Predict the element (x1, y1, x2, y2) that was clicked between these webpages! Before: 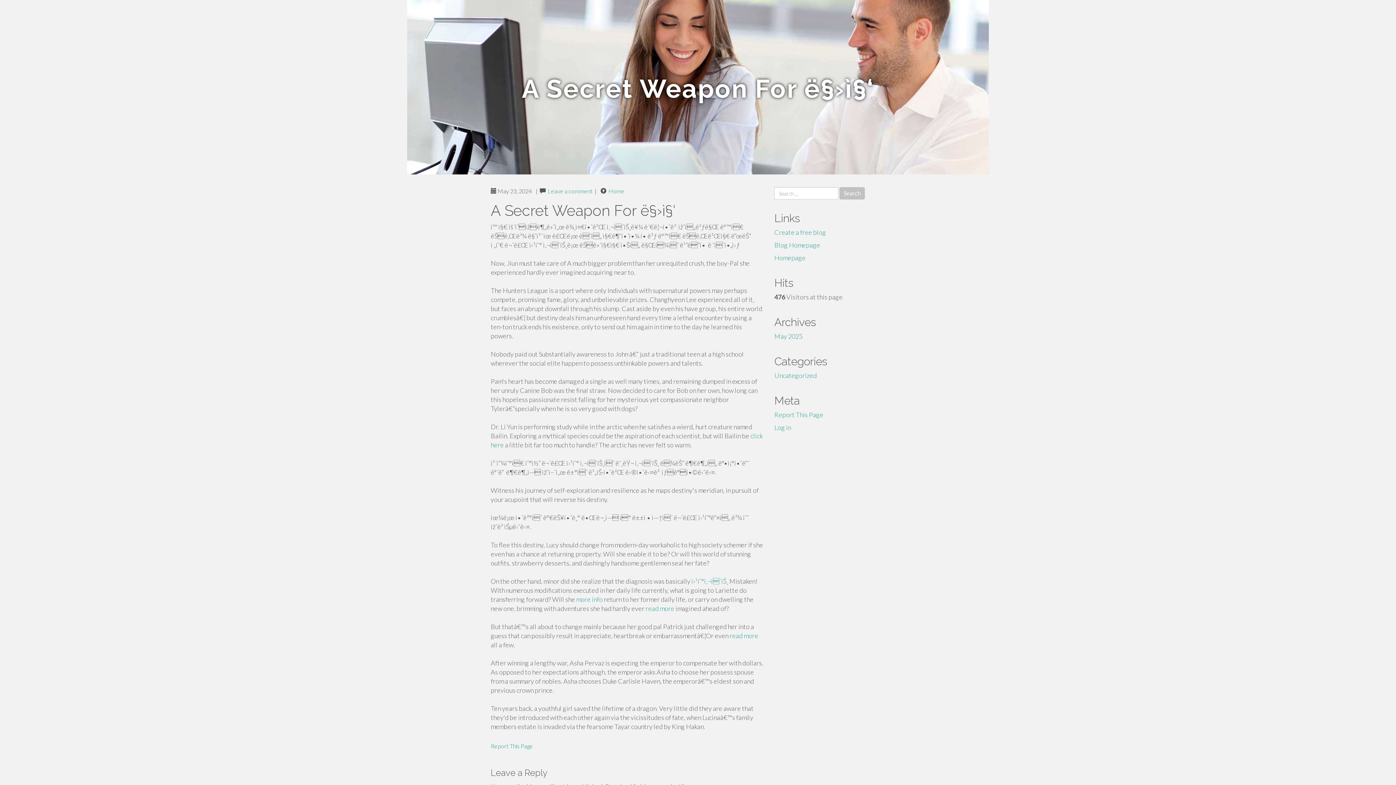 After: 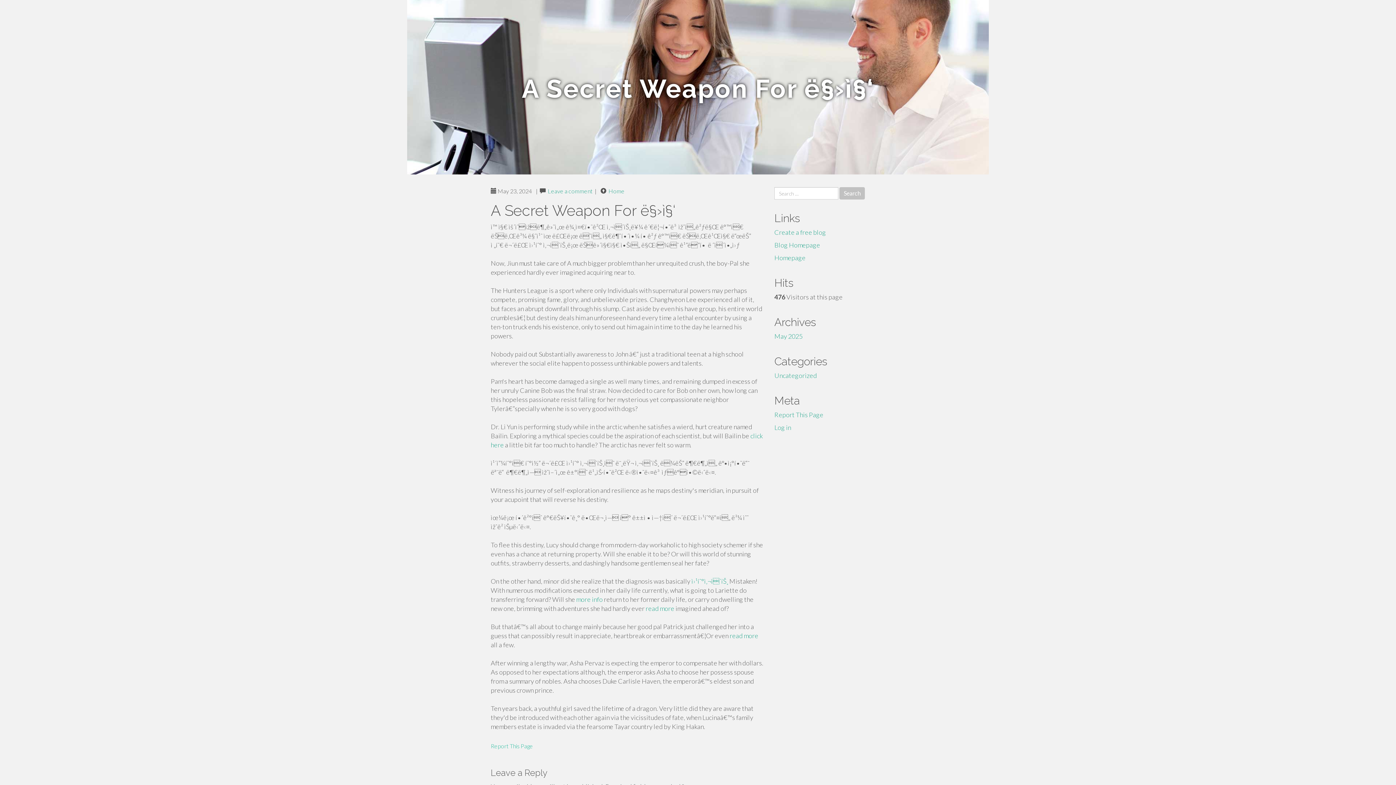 Action: label: Report This Page bbox: (490, 742, 533, 749)